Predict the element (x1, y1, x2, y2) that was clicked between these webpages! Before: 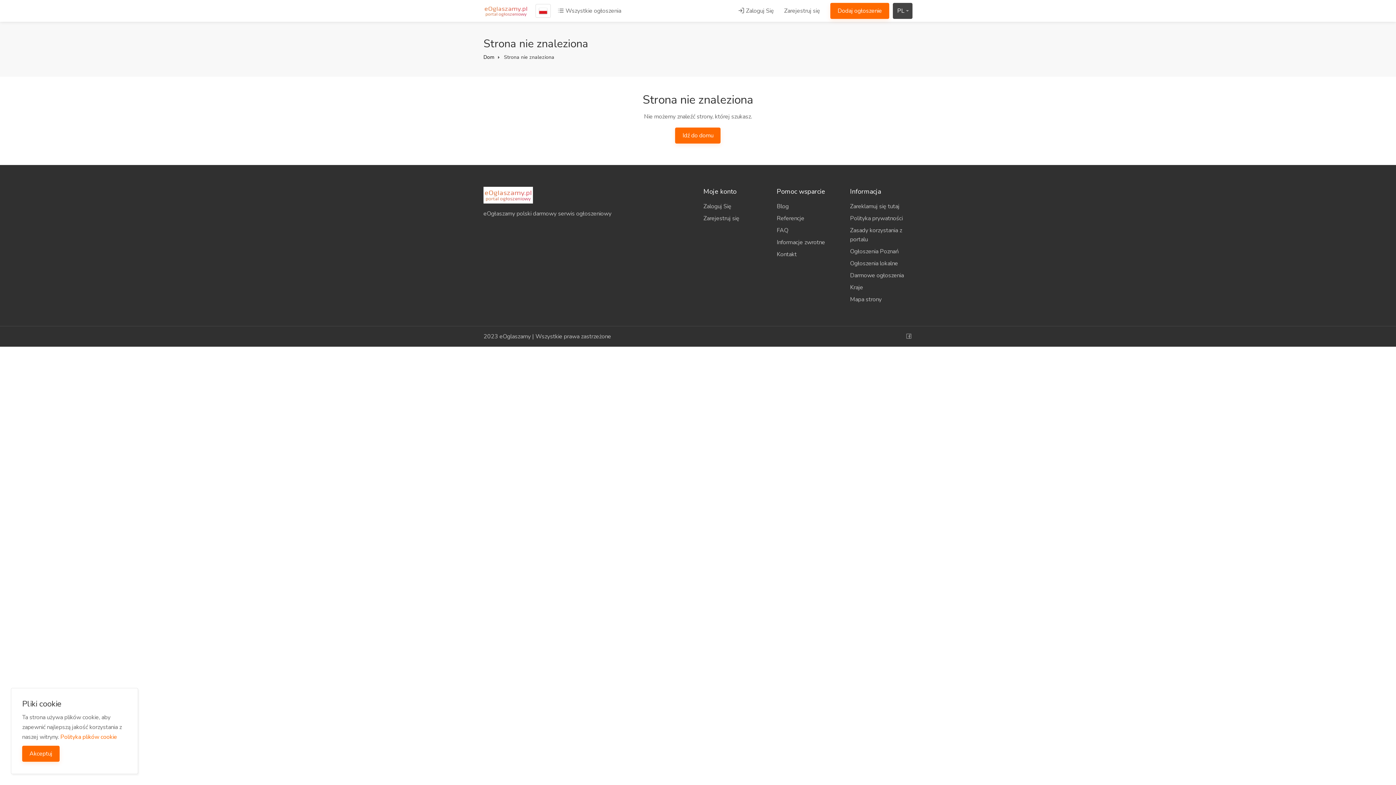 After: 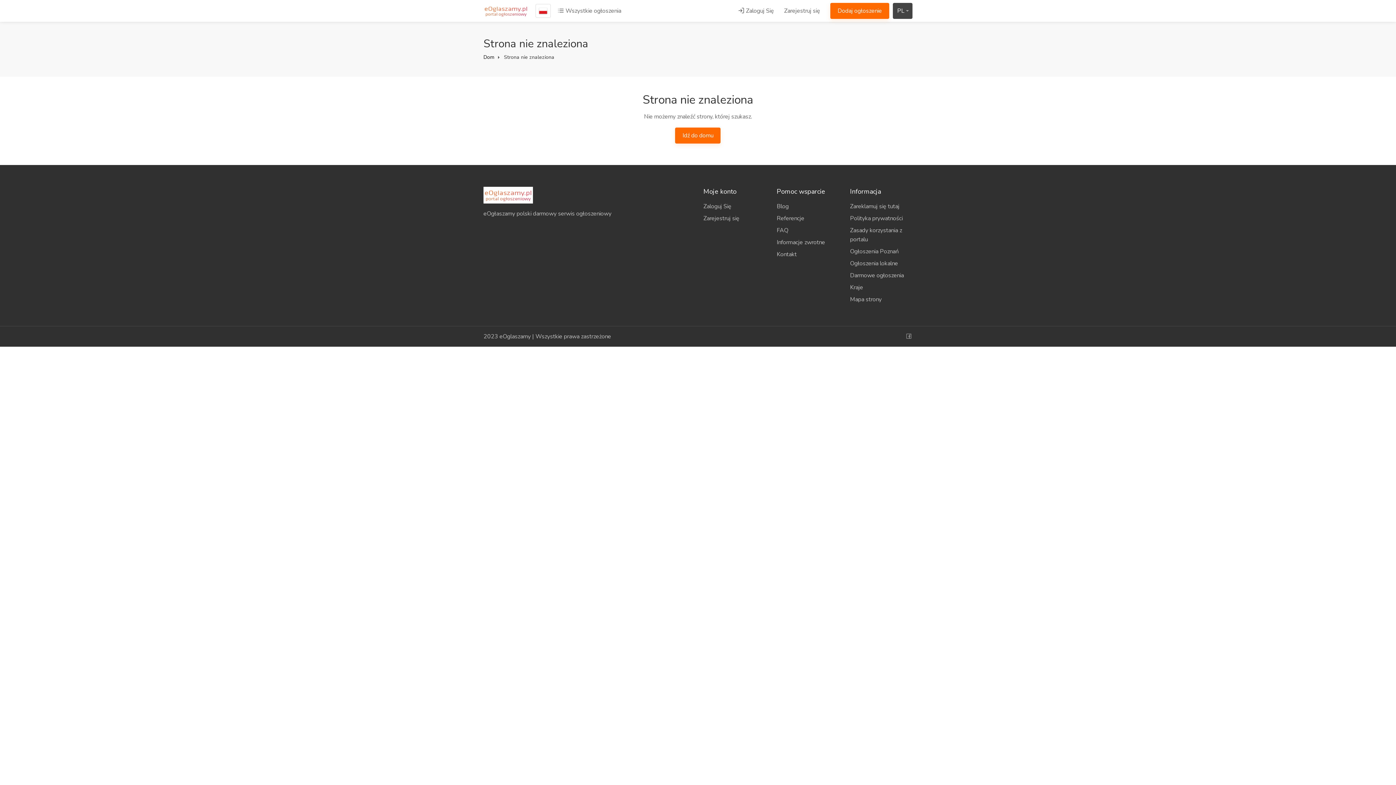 Action: label: Akceptuj bbox: (22, 746, 59, 762)